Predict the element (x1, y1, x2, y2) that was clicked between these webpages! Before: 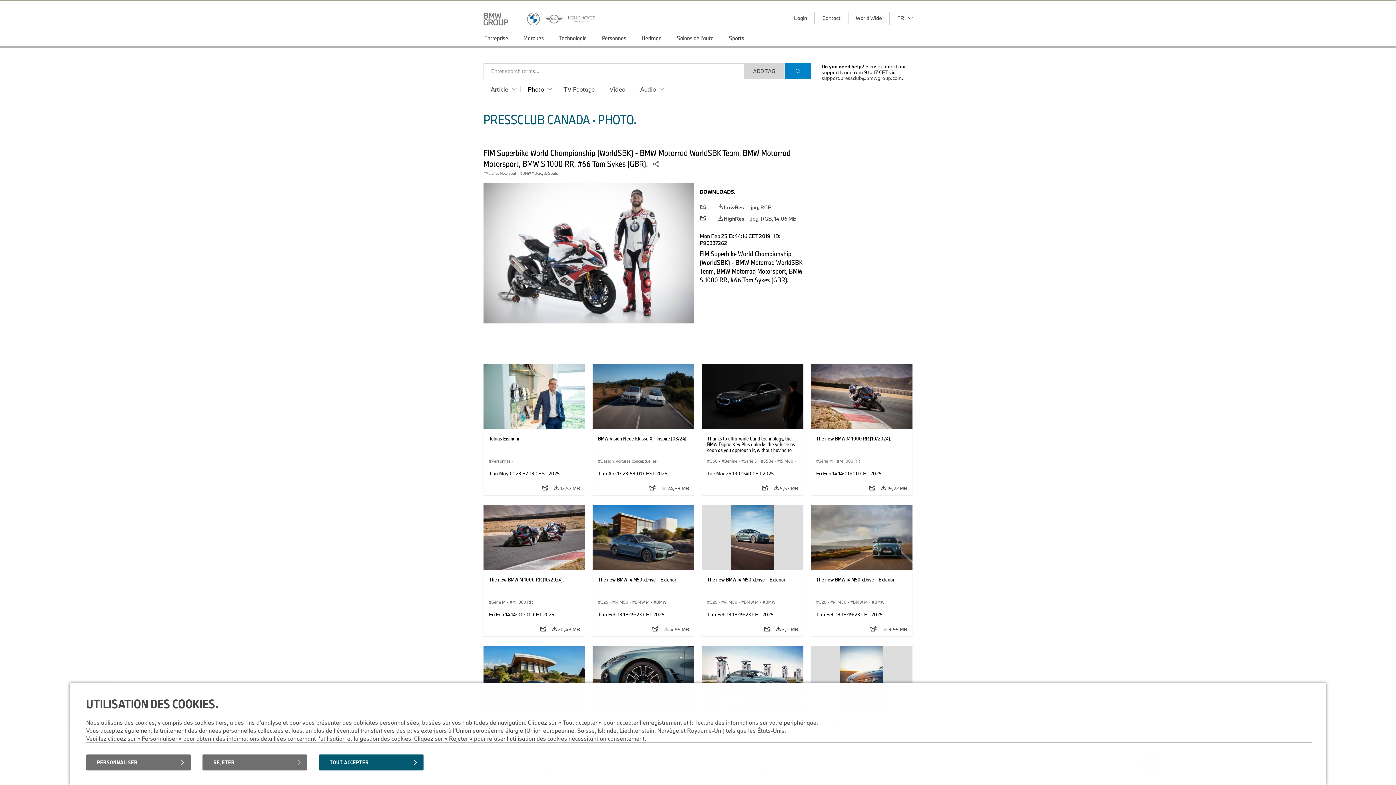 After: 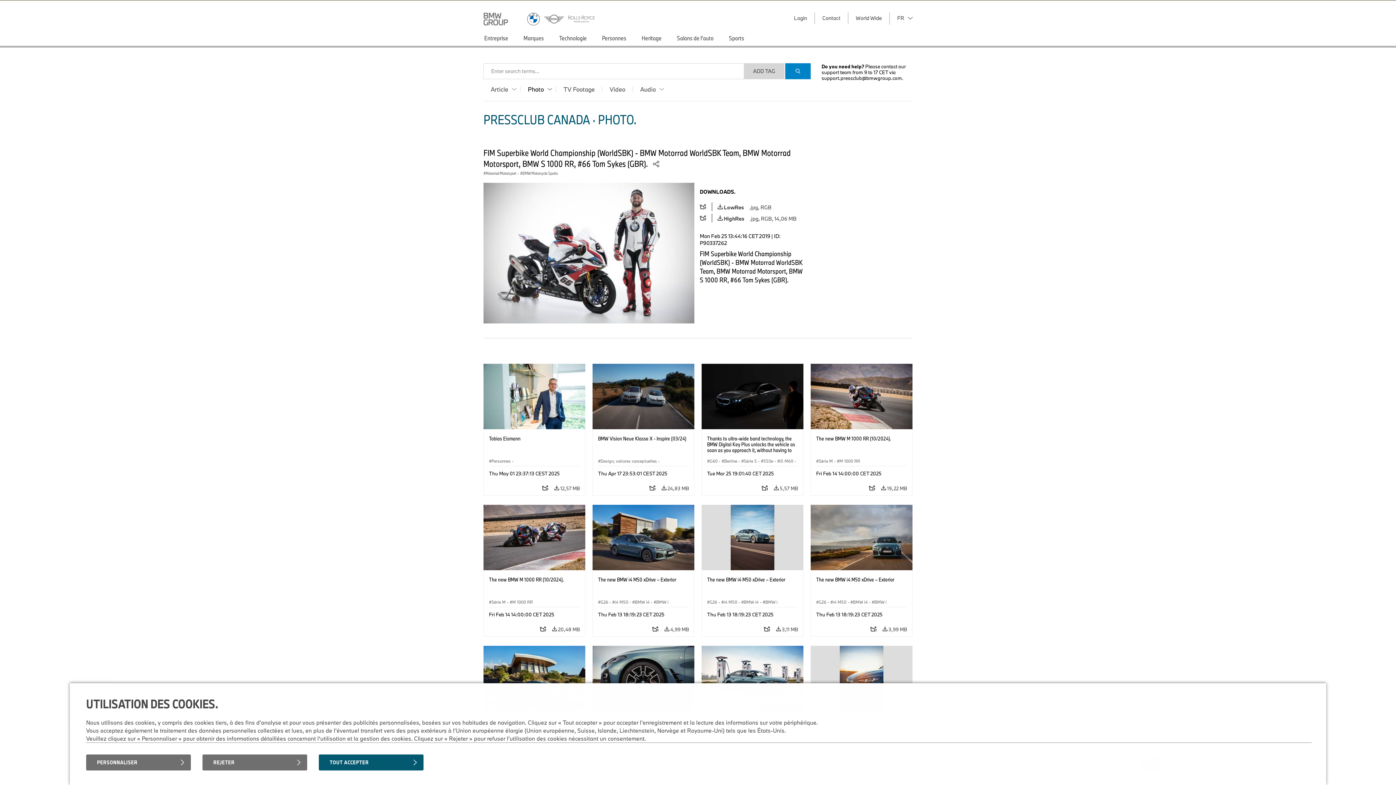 Action: bbox: (821, 74, 902, 81) label: support.pressclub@bmwgroup.com